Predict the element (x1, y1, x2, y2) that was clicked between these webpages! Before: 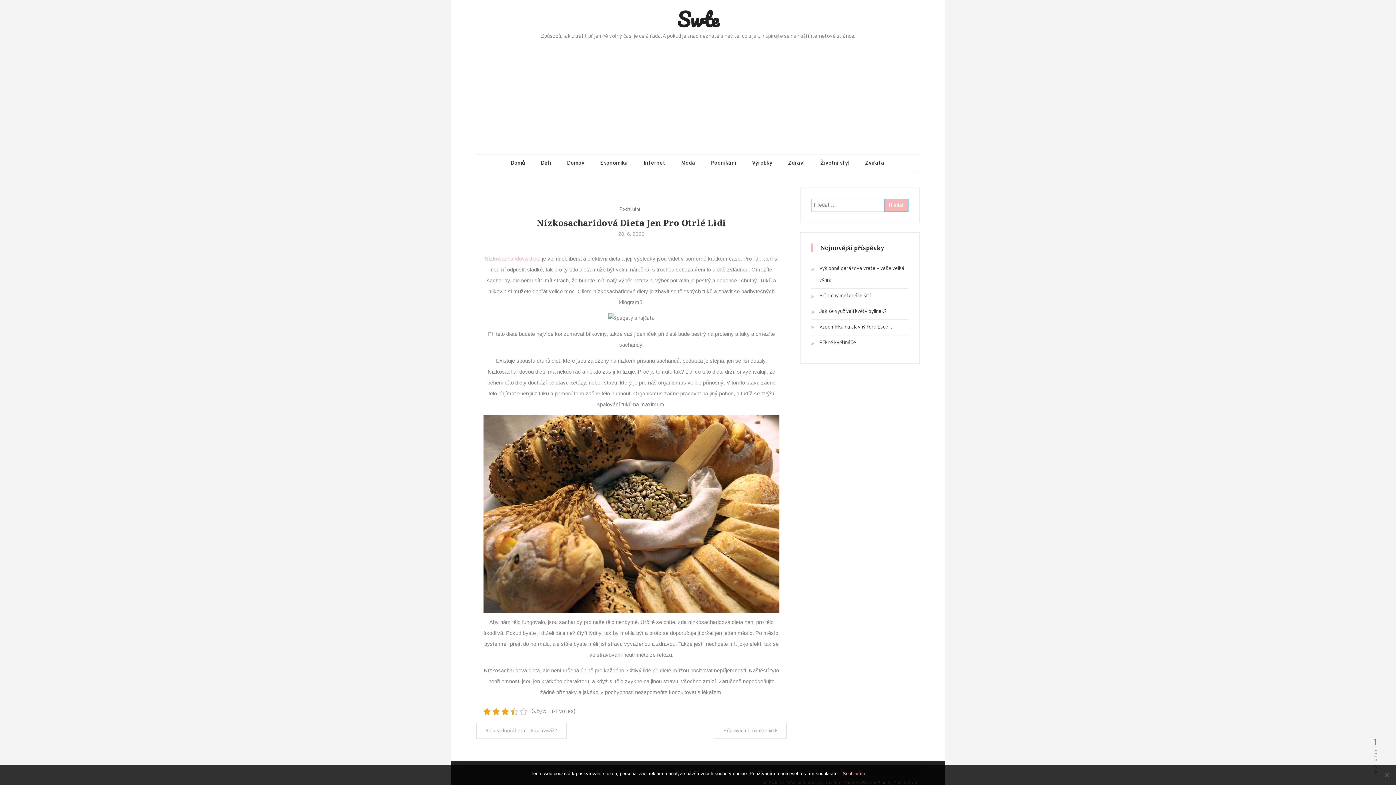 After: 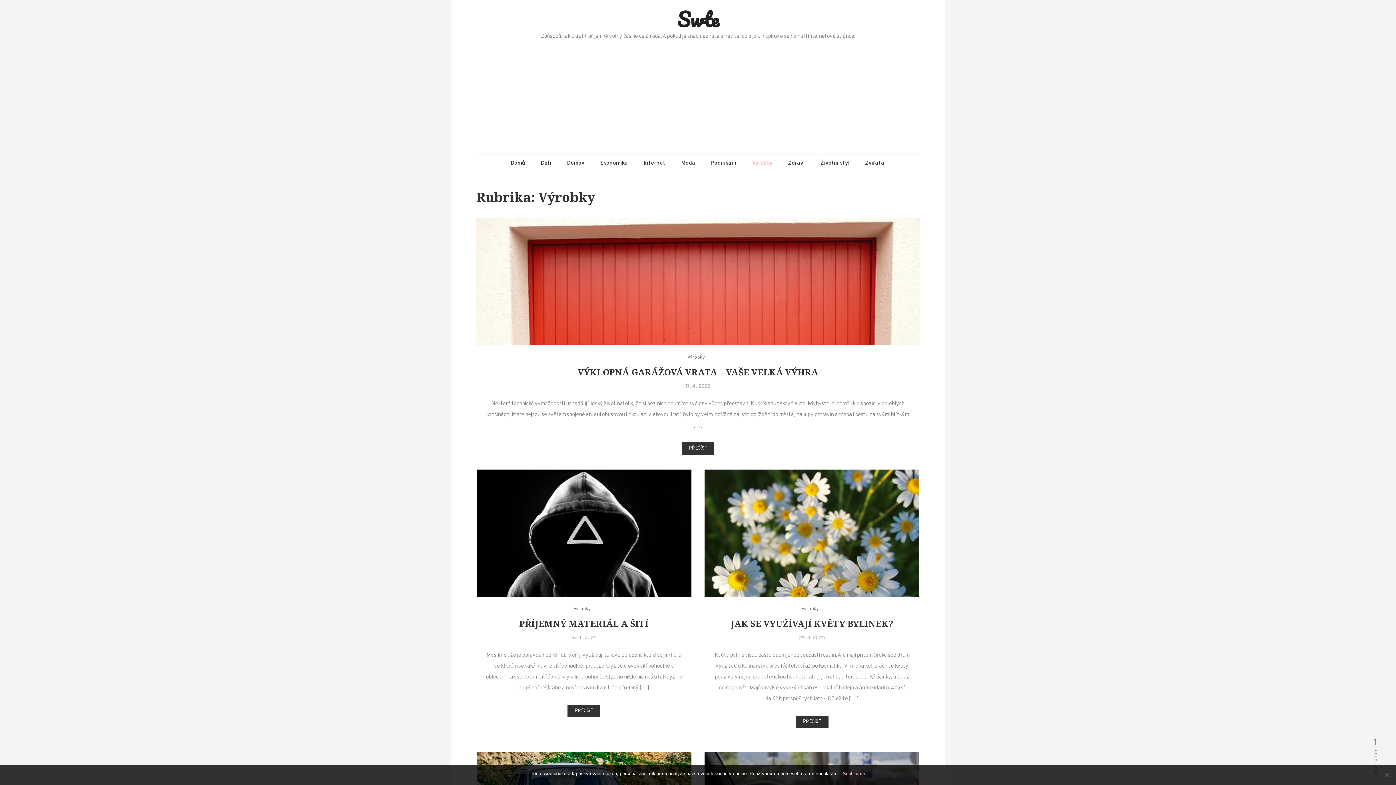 Action: bbox: (744, 154, 779, 172) label: Výrobky